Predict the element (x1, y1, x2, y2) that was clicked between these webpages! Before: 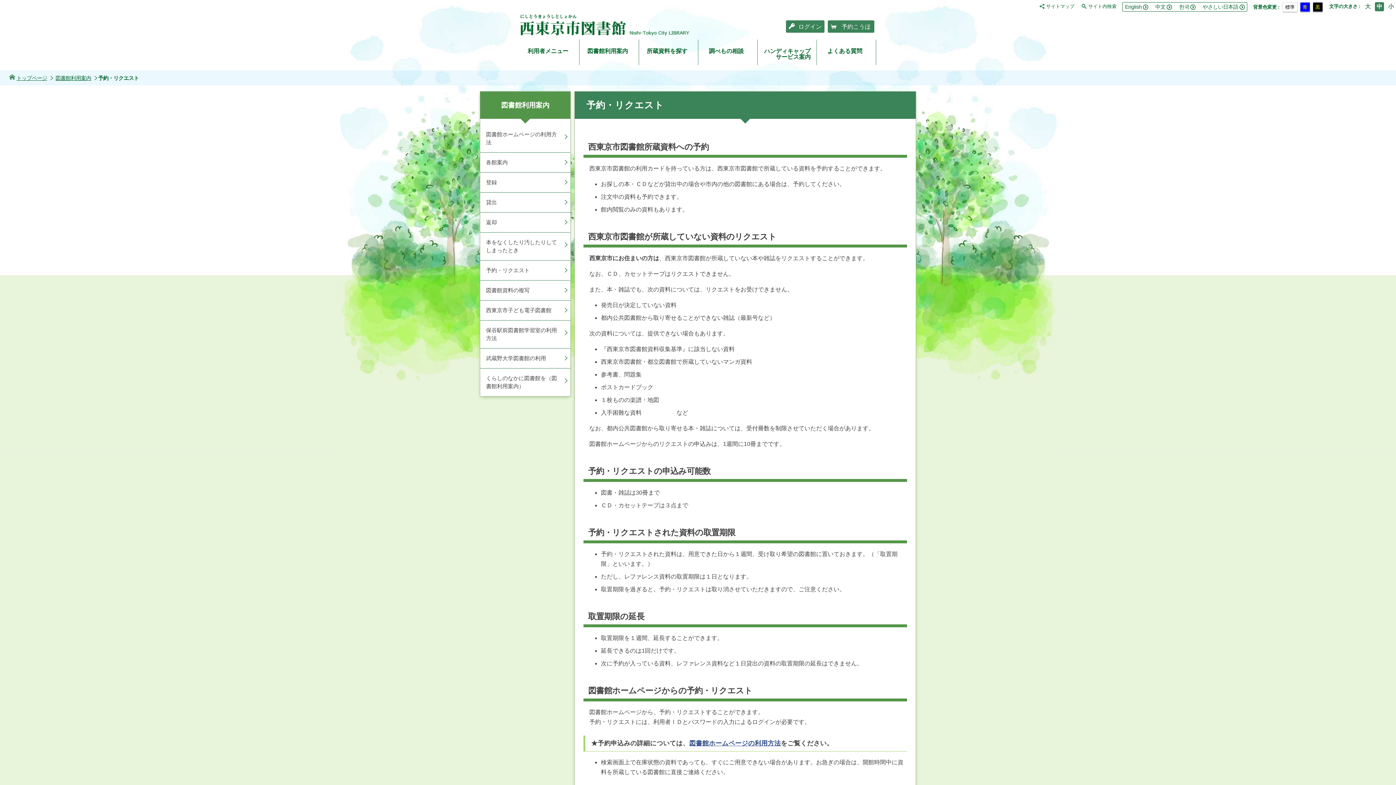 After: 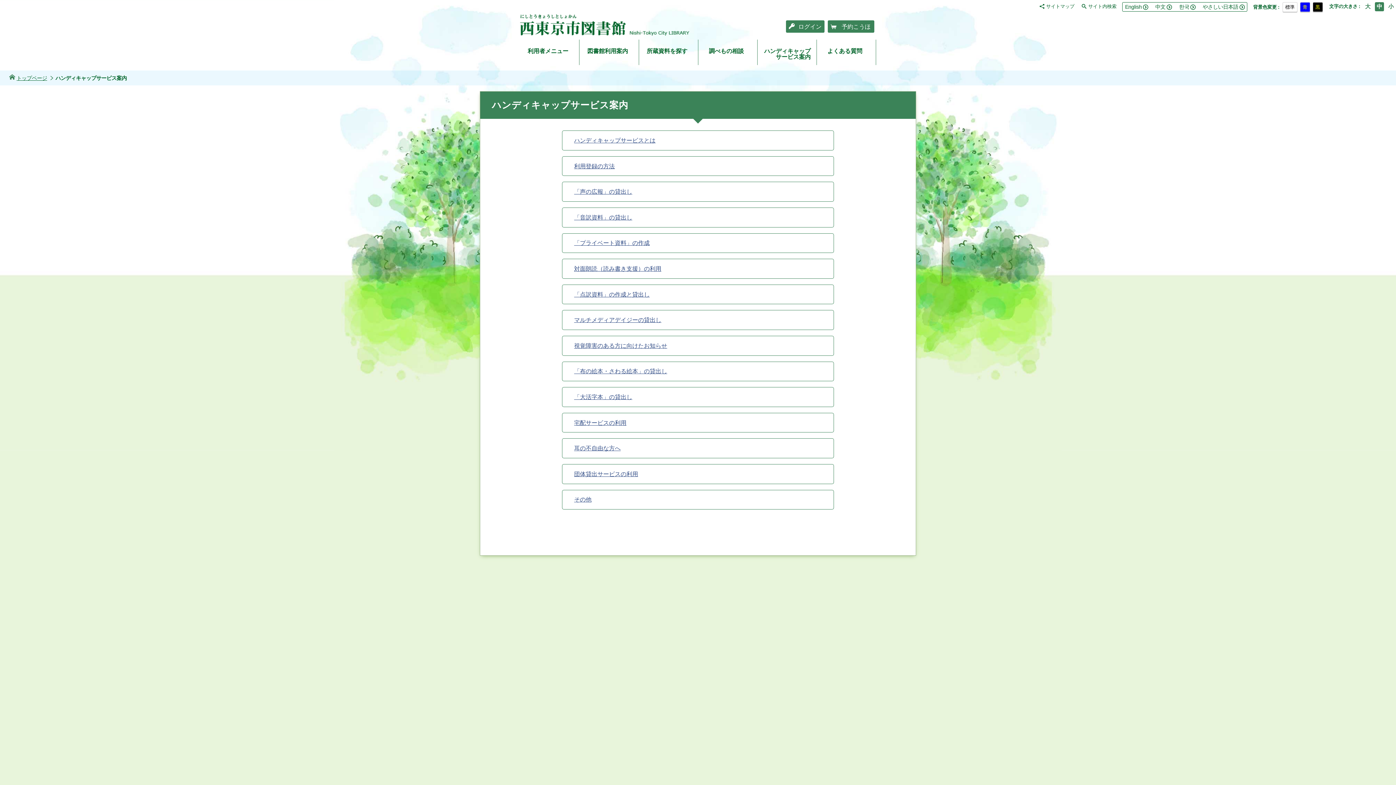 Action: bbox: (757, 39, 816, 65) label: ハンディキャップサービス案内